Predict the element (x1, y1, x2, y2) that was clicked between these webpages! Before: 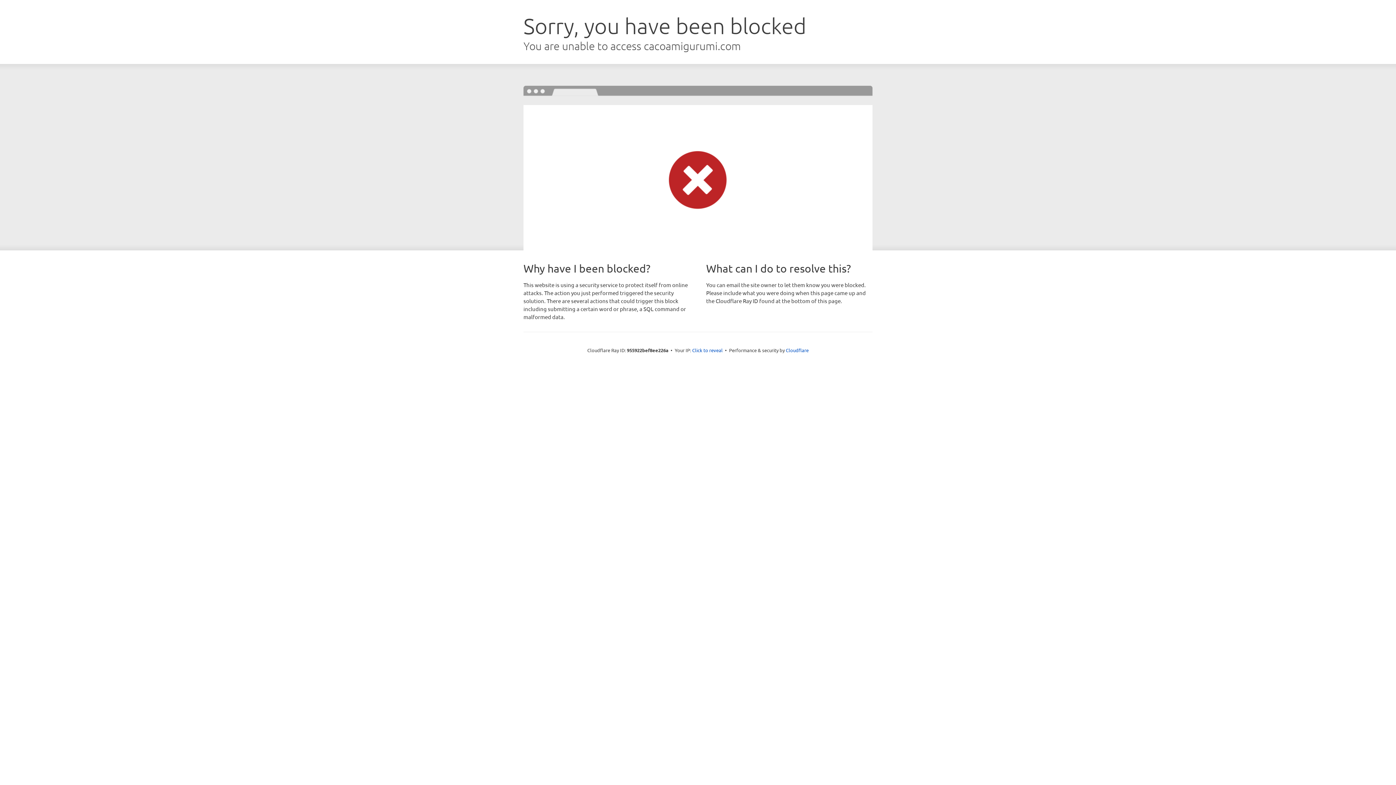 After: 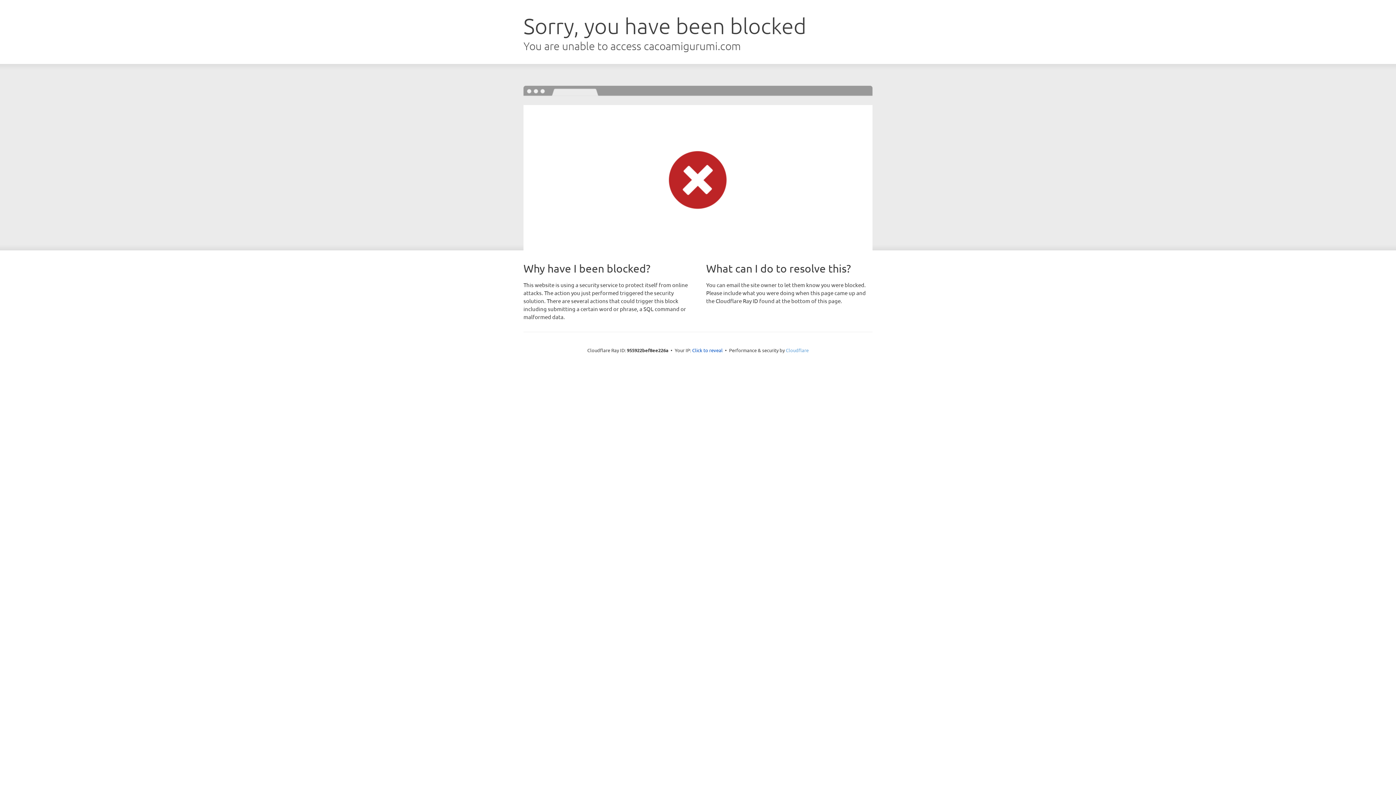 Action: label: Cloudflare bbox: (786, 347, 808, 353)